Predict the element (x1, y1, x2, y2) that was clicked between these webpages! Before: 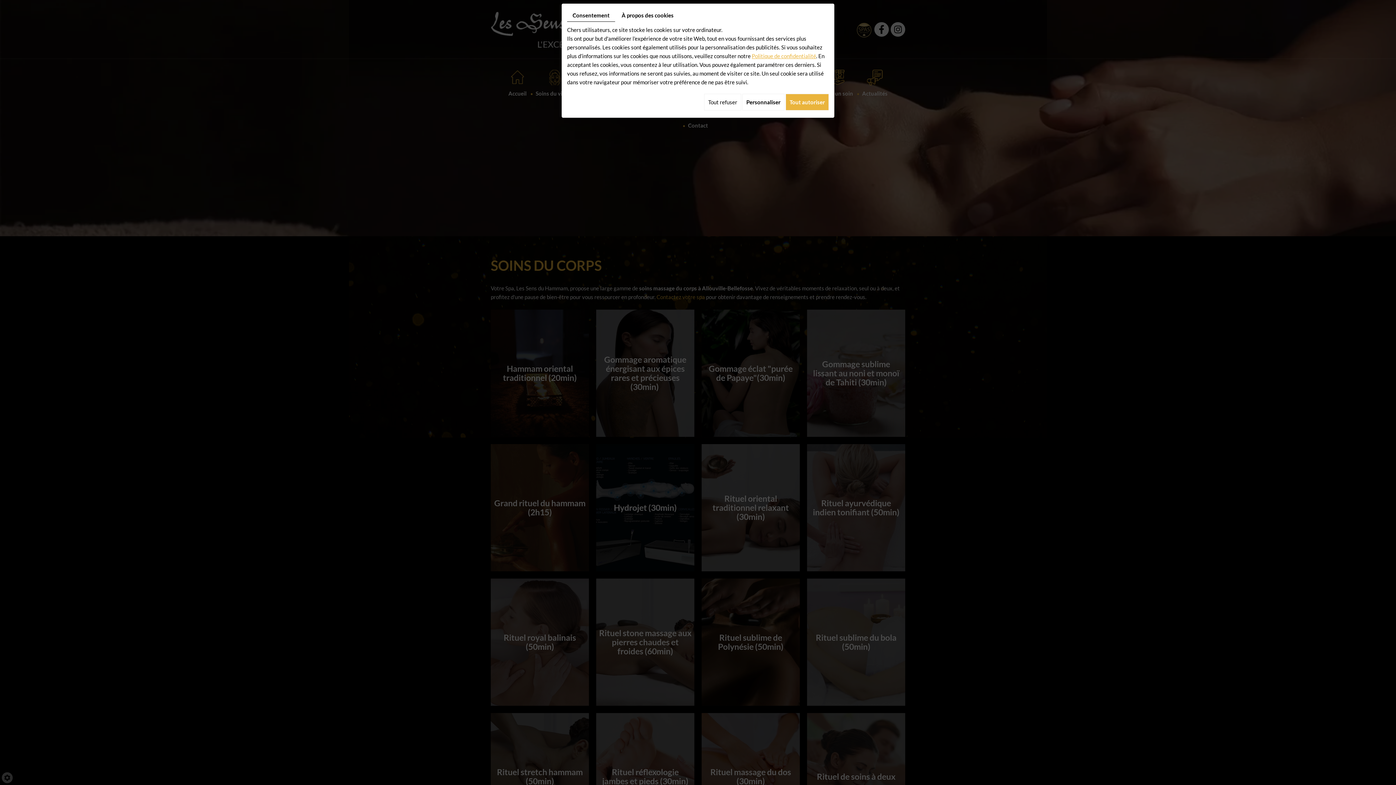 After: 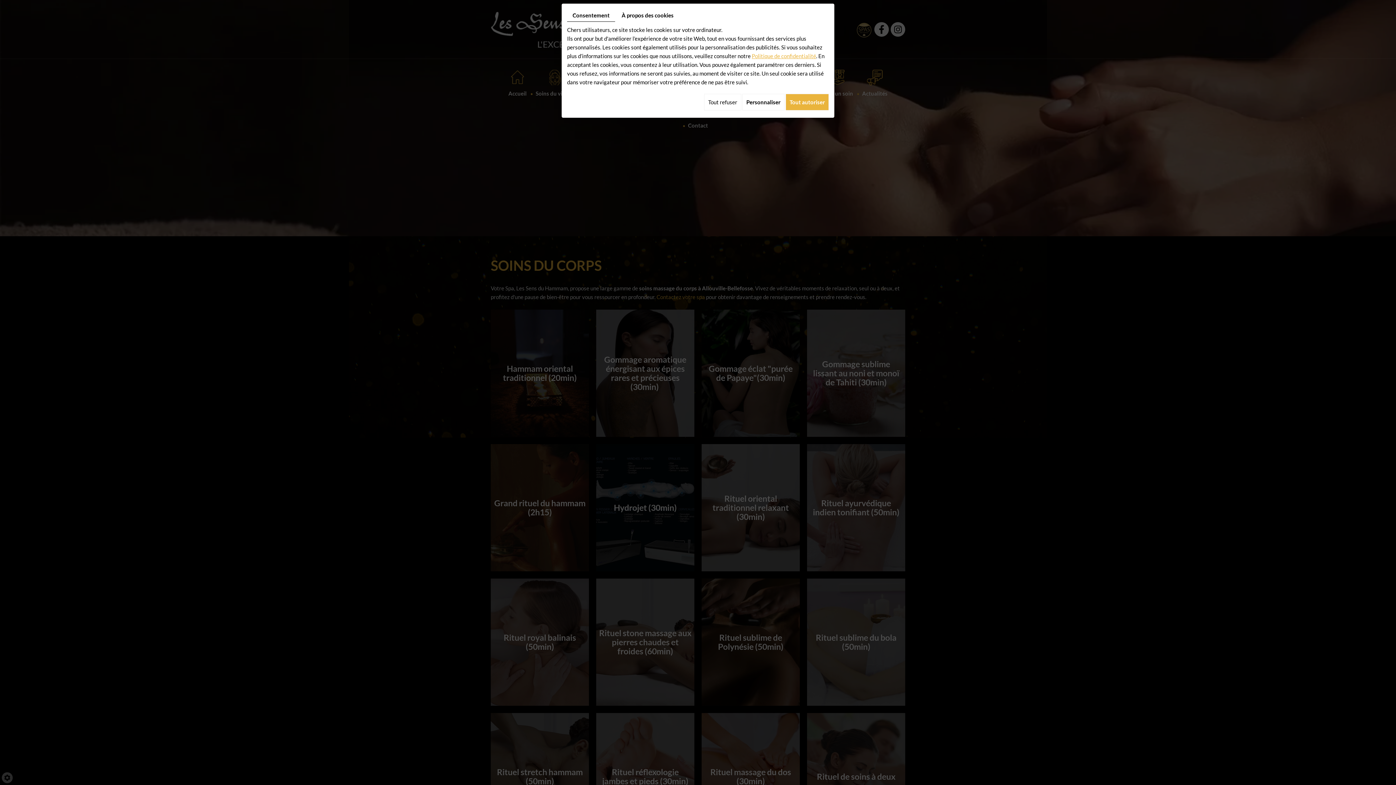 Action: bbox: (567, 9, 615, 21) label: Consentement